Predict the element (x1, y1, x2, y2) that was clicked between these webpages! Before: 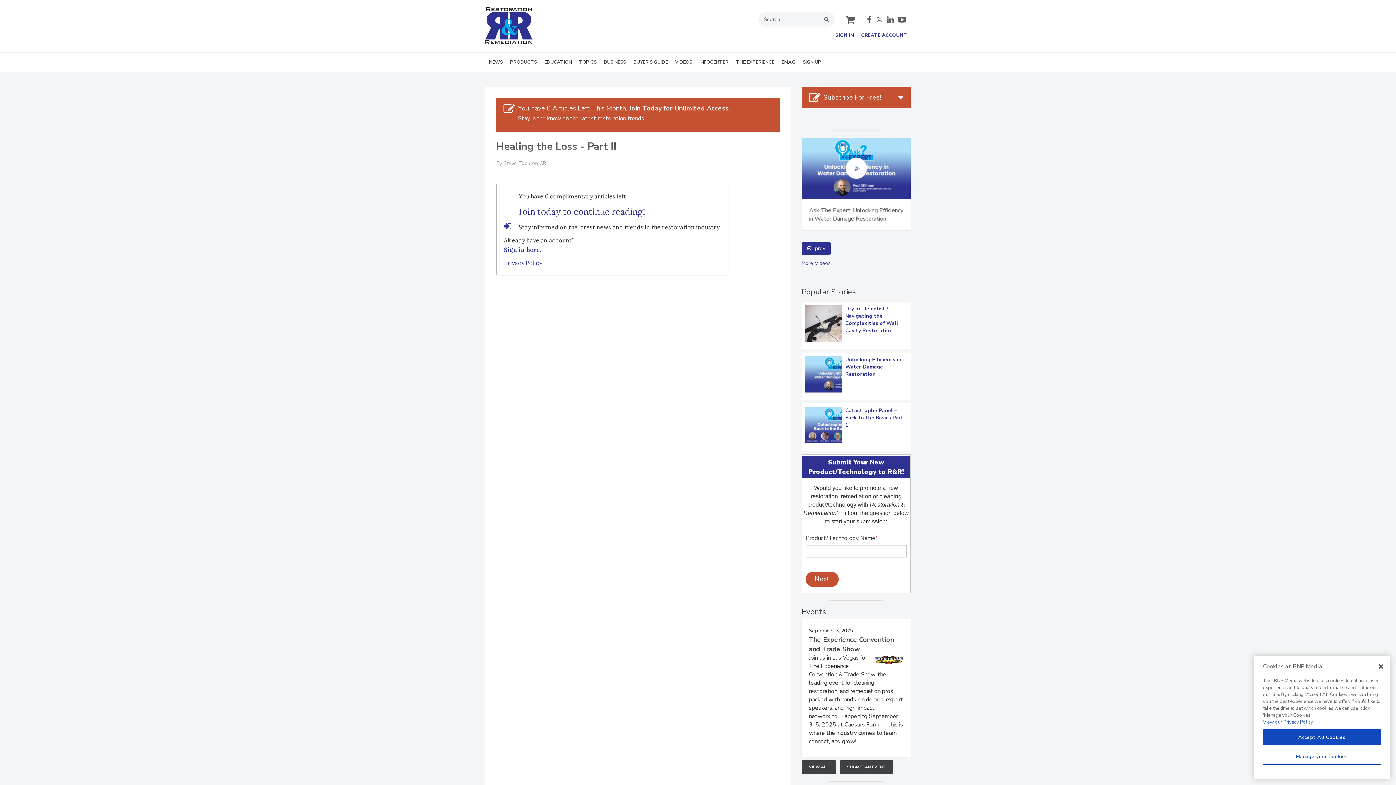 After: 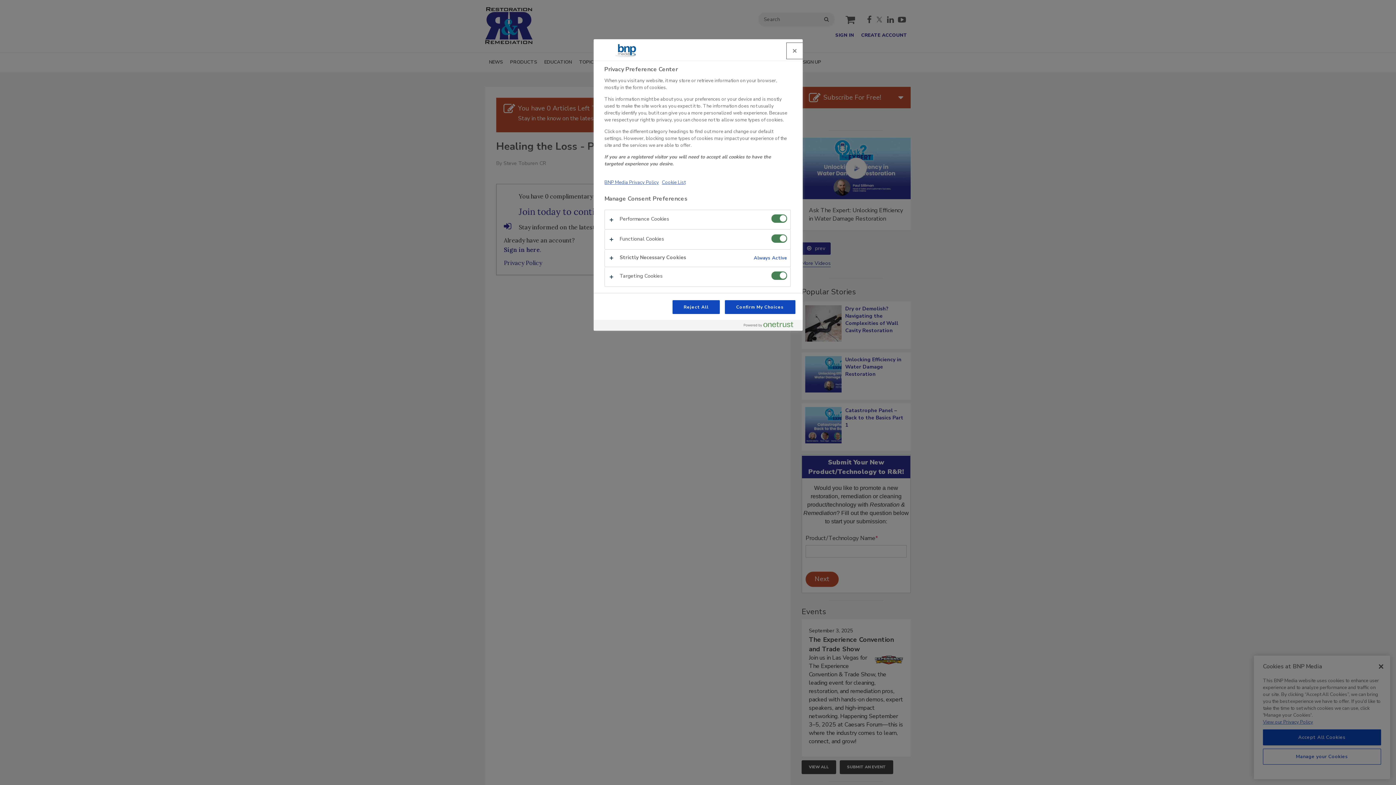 Action: bbox: (1263, 749, 1381, 765) label: Manage your Cookies